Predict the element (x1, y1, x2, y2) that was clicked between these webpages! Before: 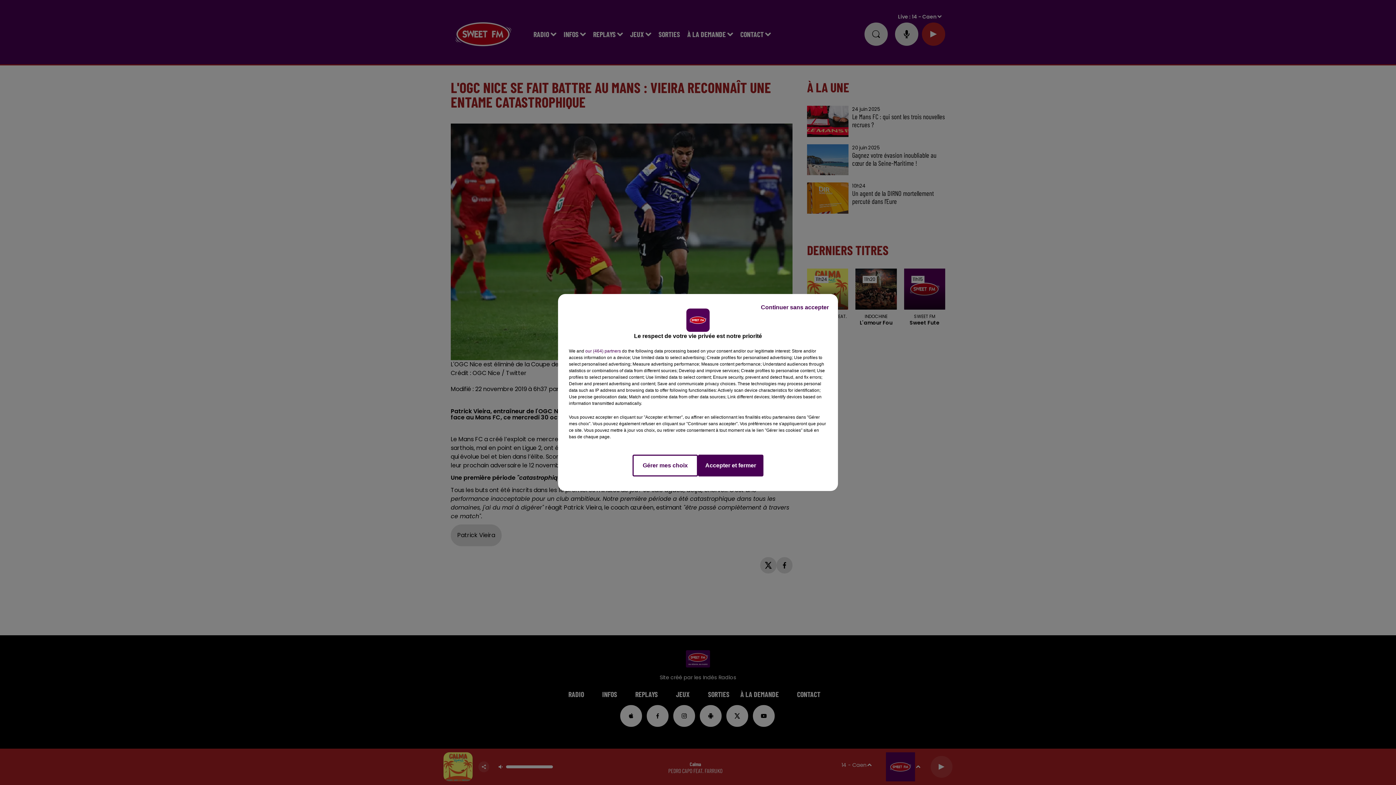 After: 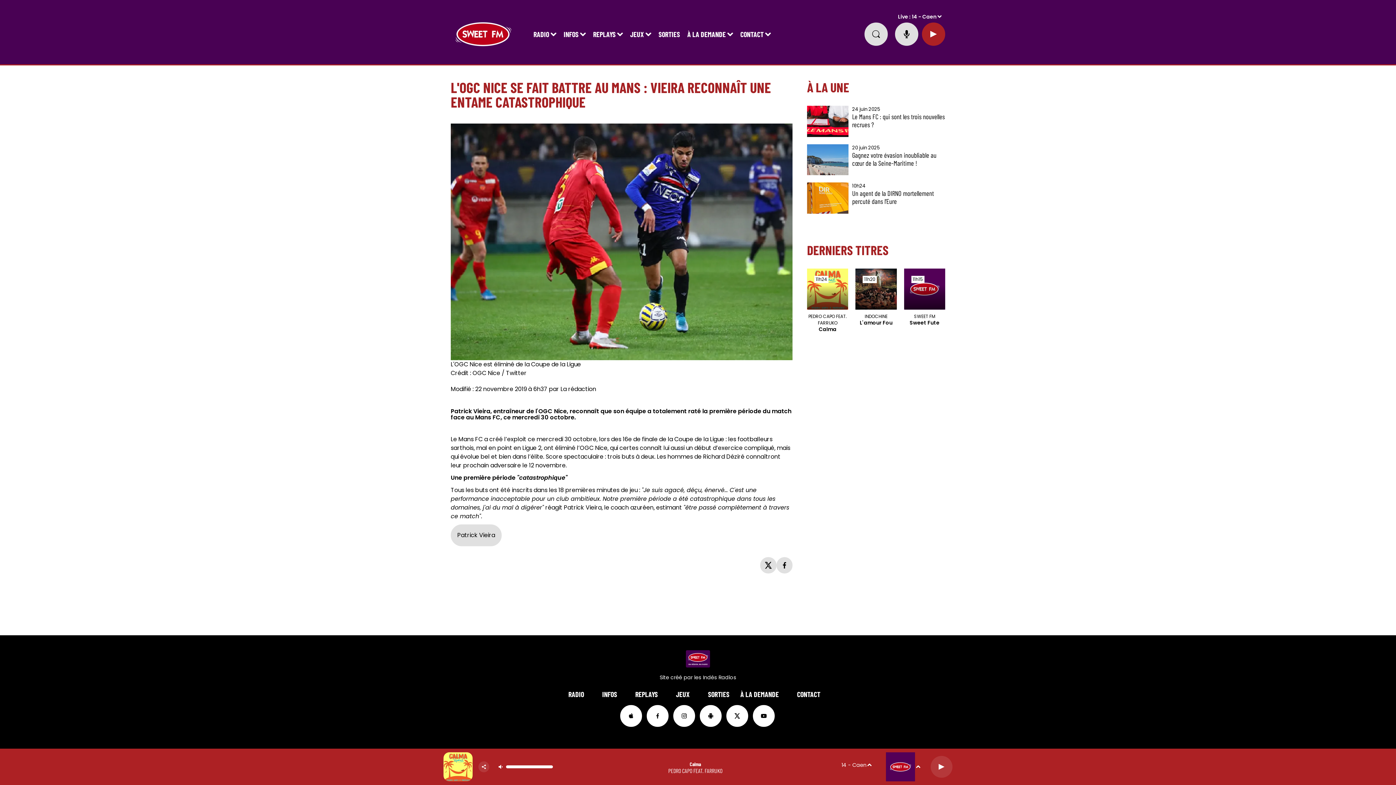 Action: label: Accepter et fermer bbox: (698, 454, 763, 476)